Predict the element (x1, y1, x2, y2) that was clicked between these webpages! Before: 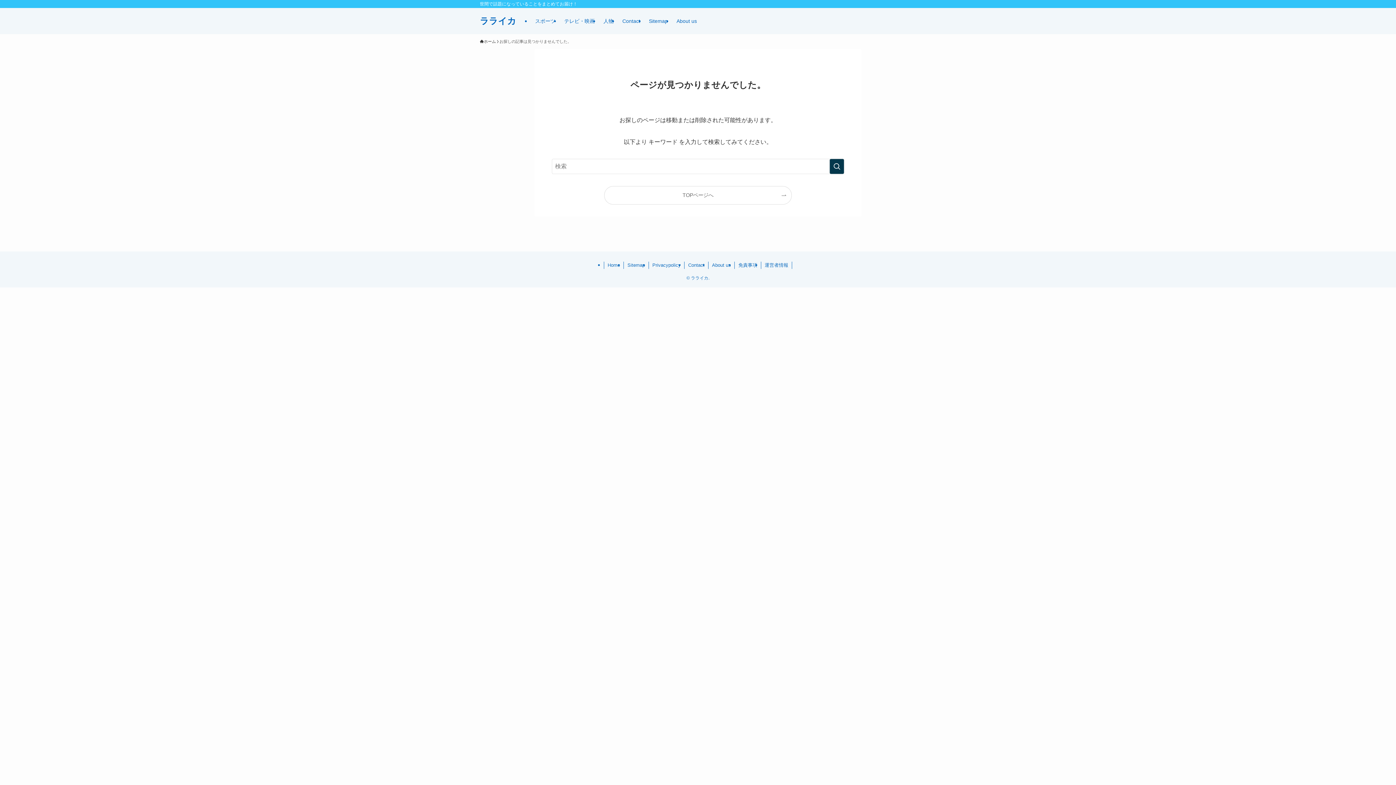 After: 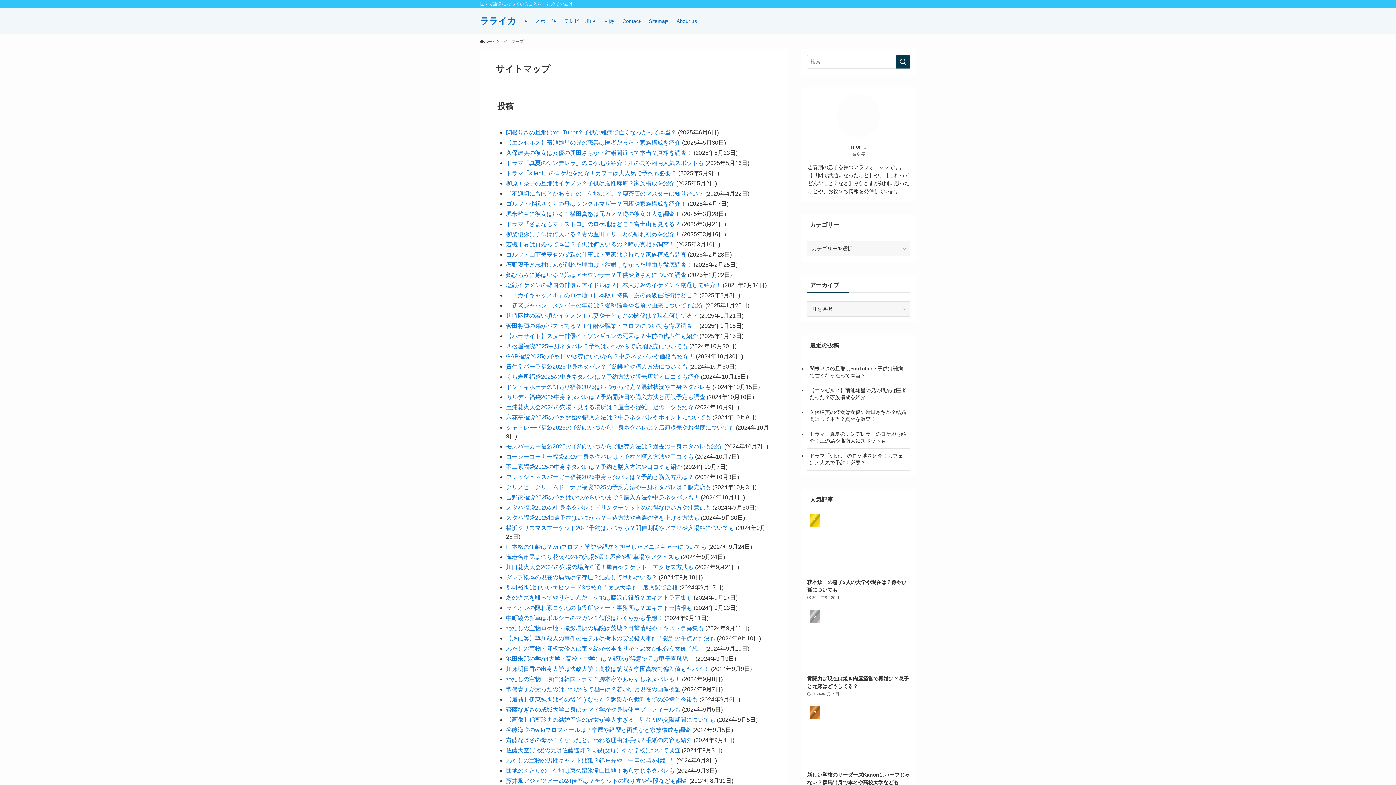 Action: bbox: (644, 8, 672, 34) label: Sitemap